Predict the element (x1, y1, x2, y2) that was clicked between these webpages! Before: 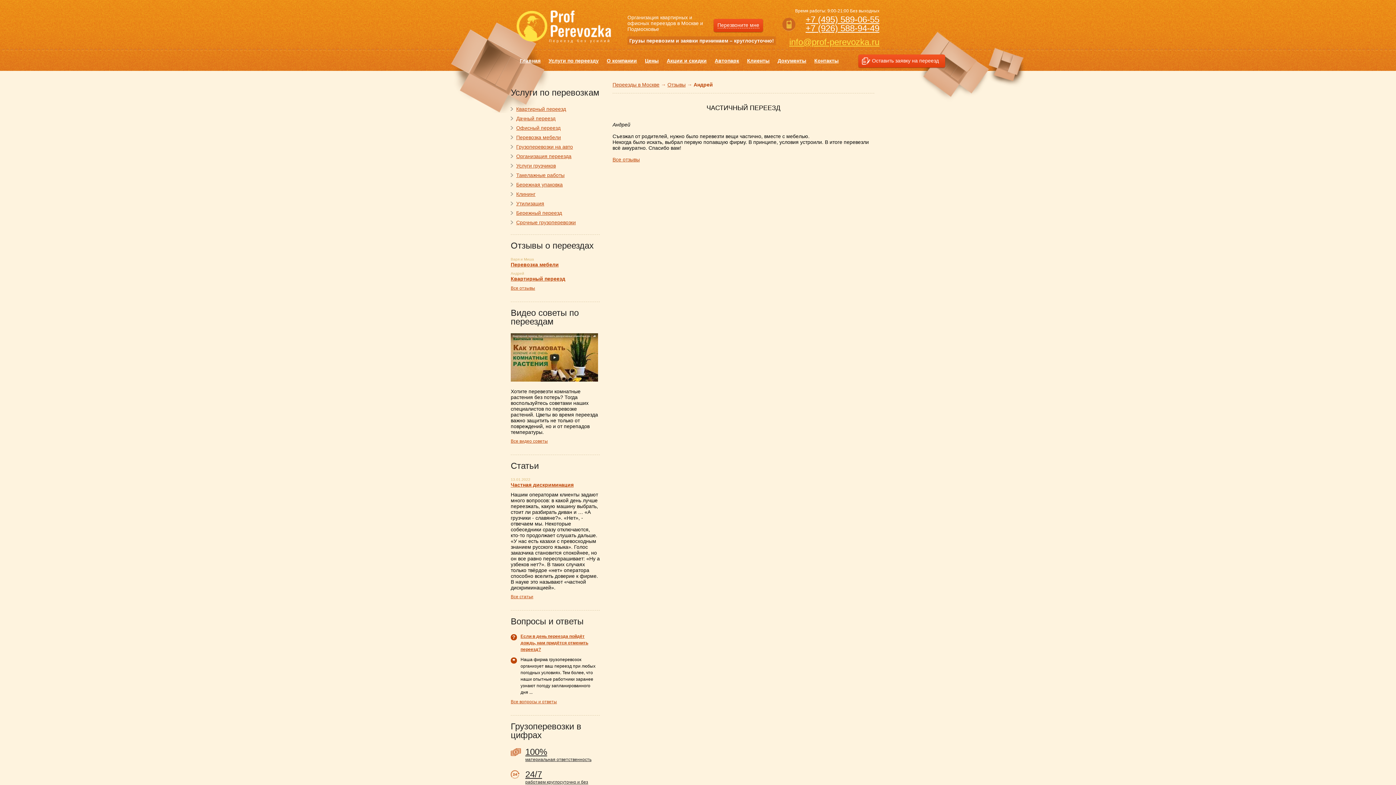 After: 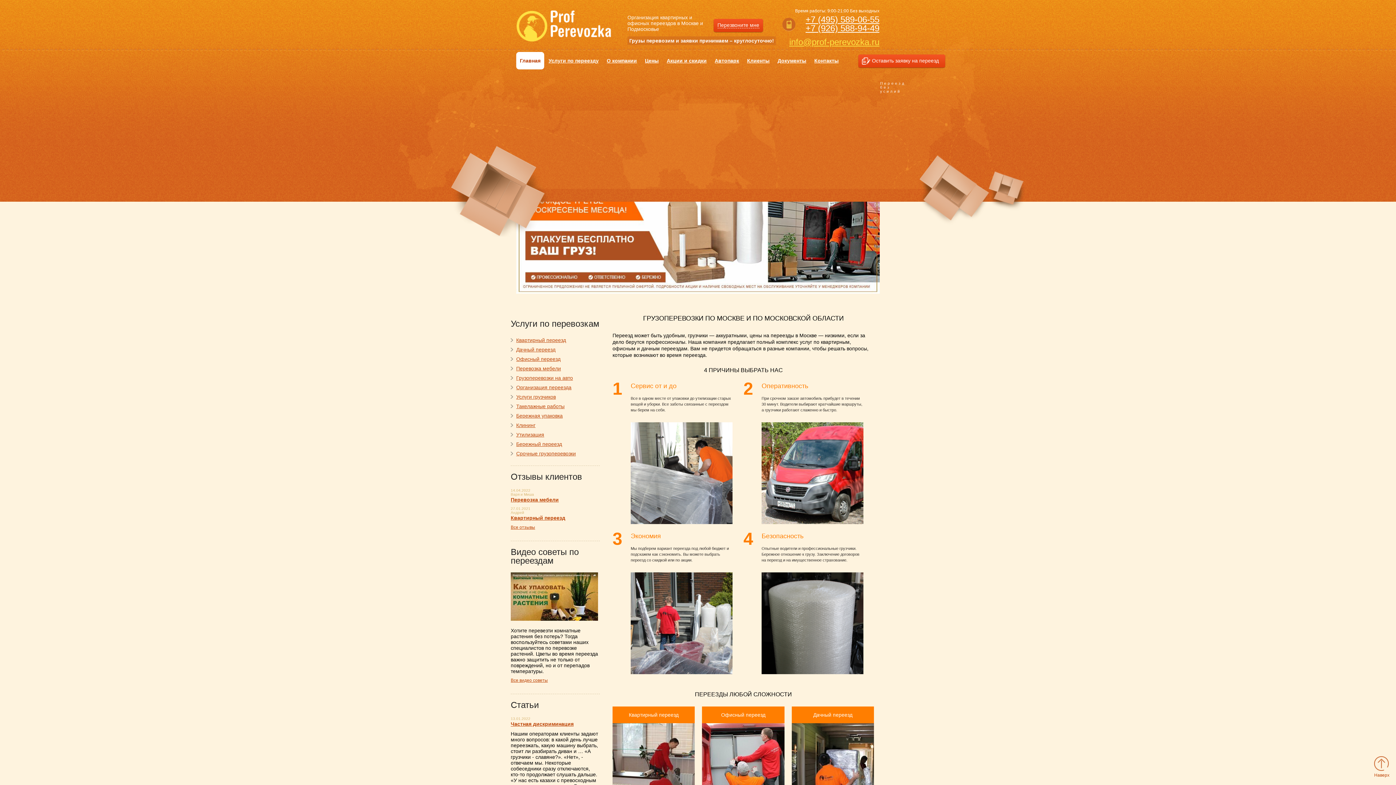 Action: label: Переезды в Москве bbox: (612, 81, 659, 87)